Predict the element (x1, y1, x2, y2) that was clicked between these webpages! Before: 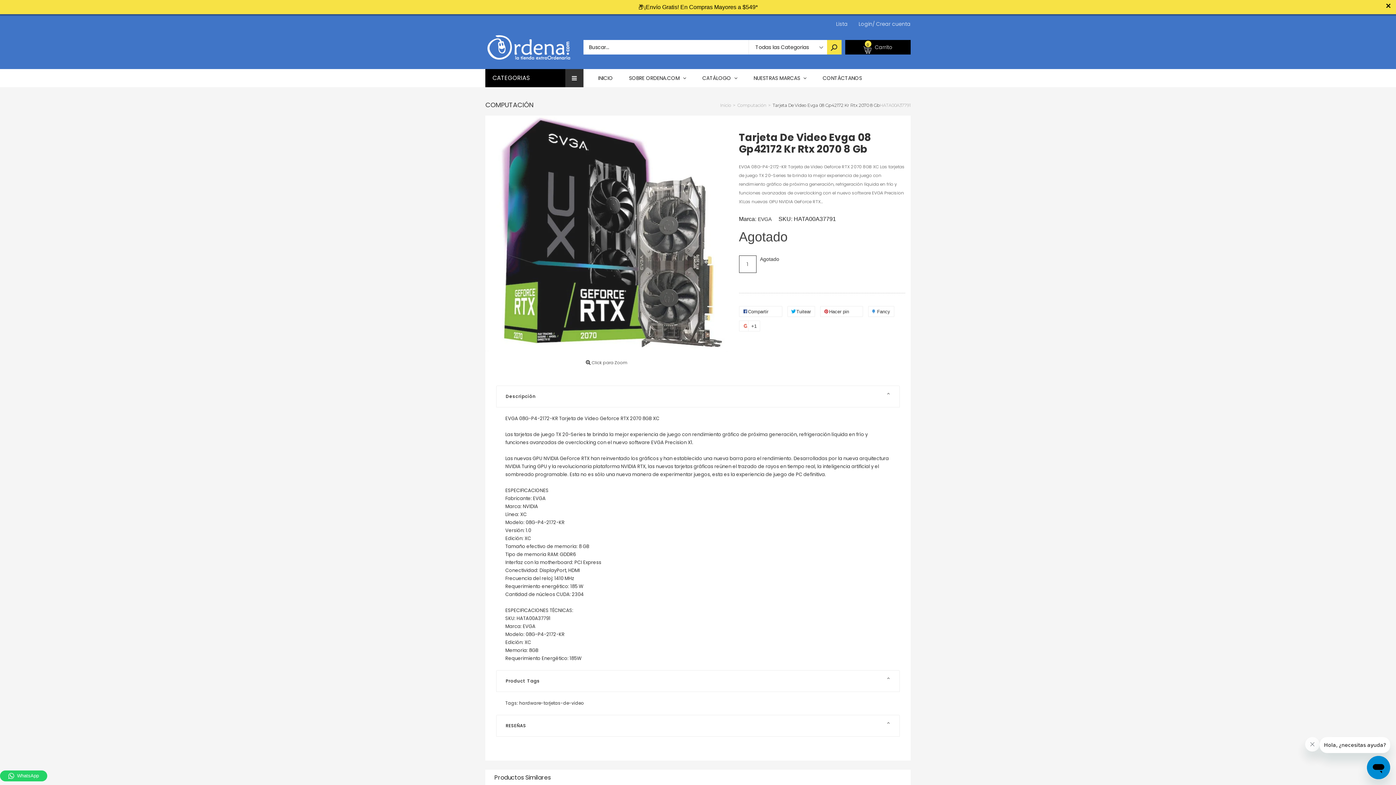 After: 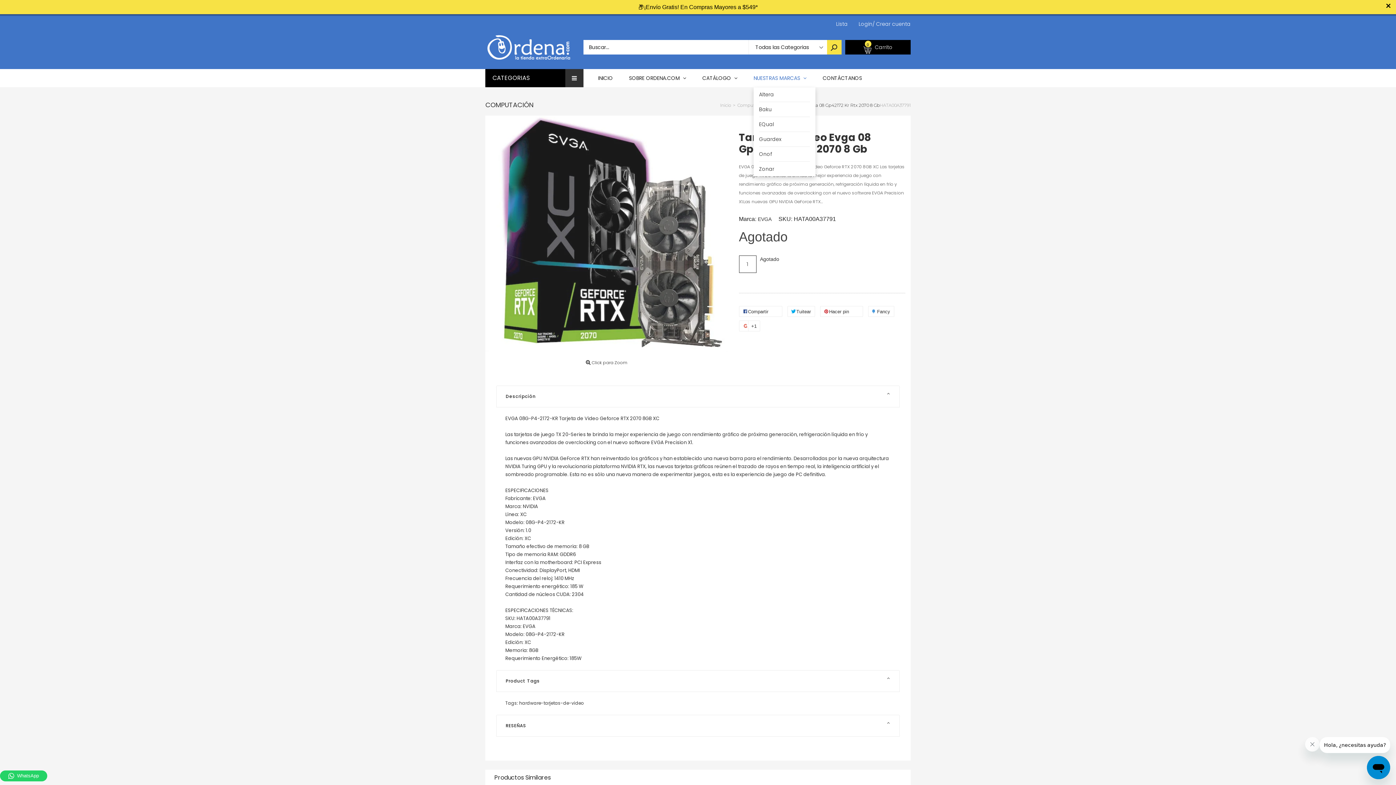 Action: label: NUESTRAS MARCAS  bbox: (753, 60, 806, 67)